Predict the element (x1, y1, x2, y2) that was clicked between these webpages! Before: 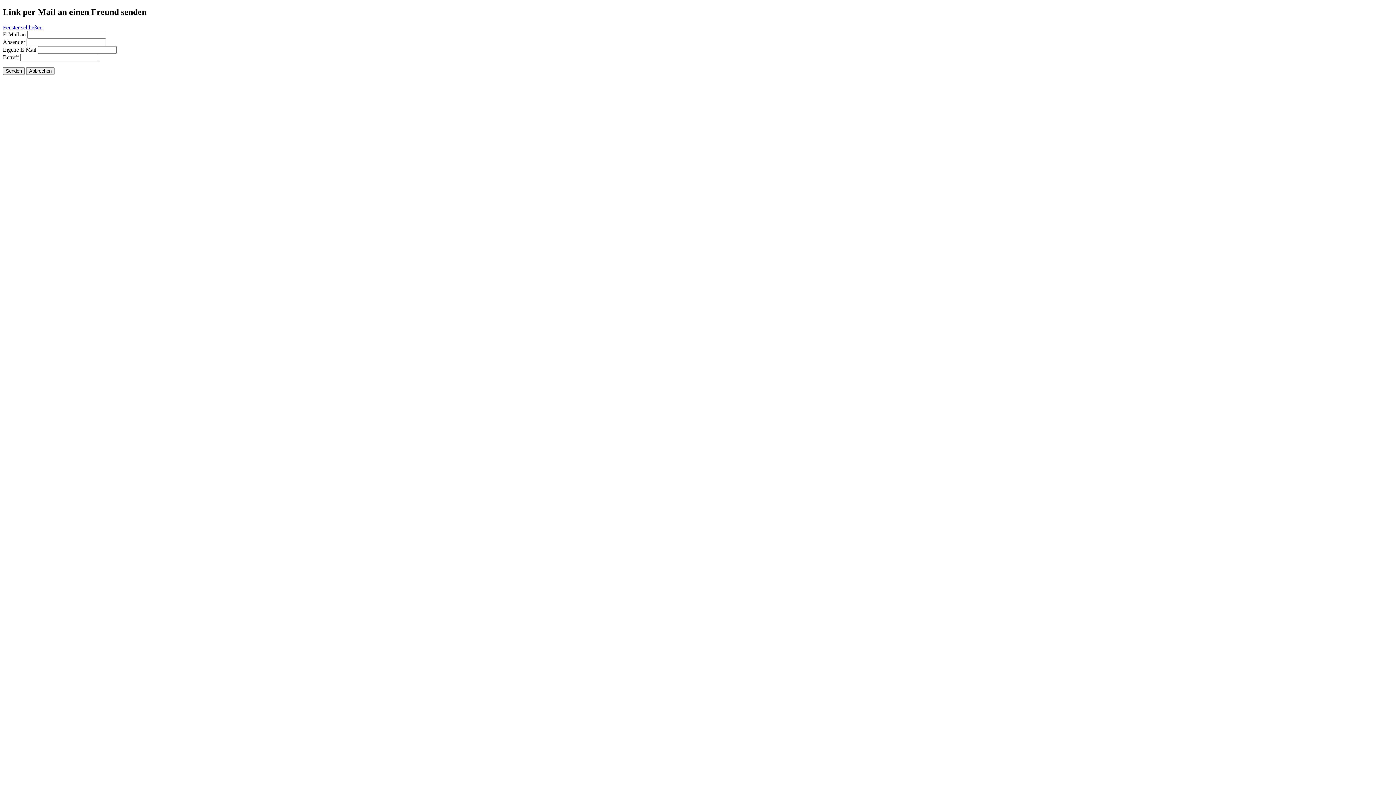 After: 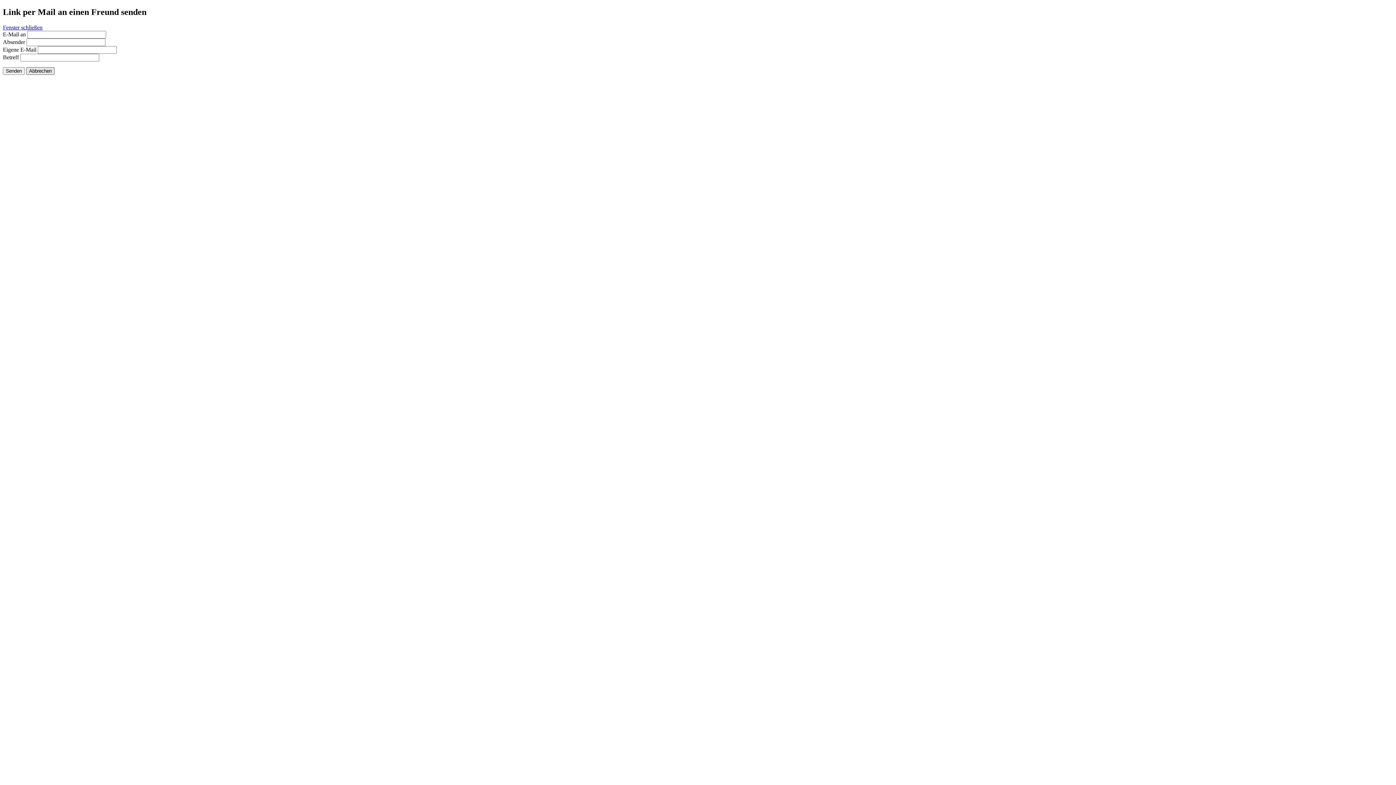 Action: bbox: (26, 67, 54, 74) label: Abbrechen